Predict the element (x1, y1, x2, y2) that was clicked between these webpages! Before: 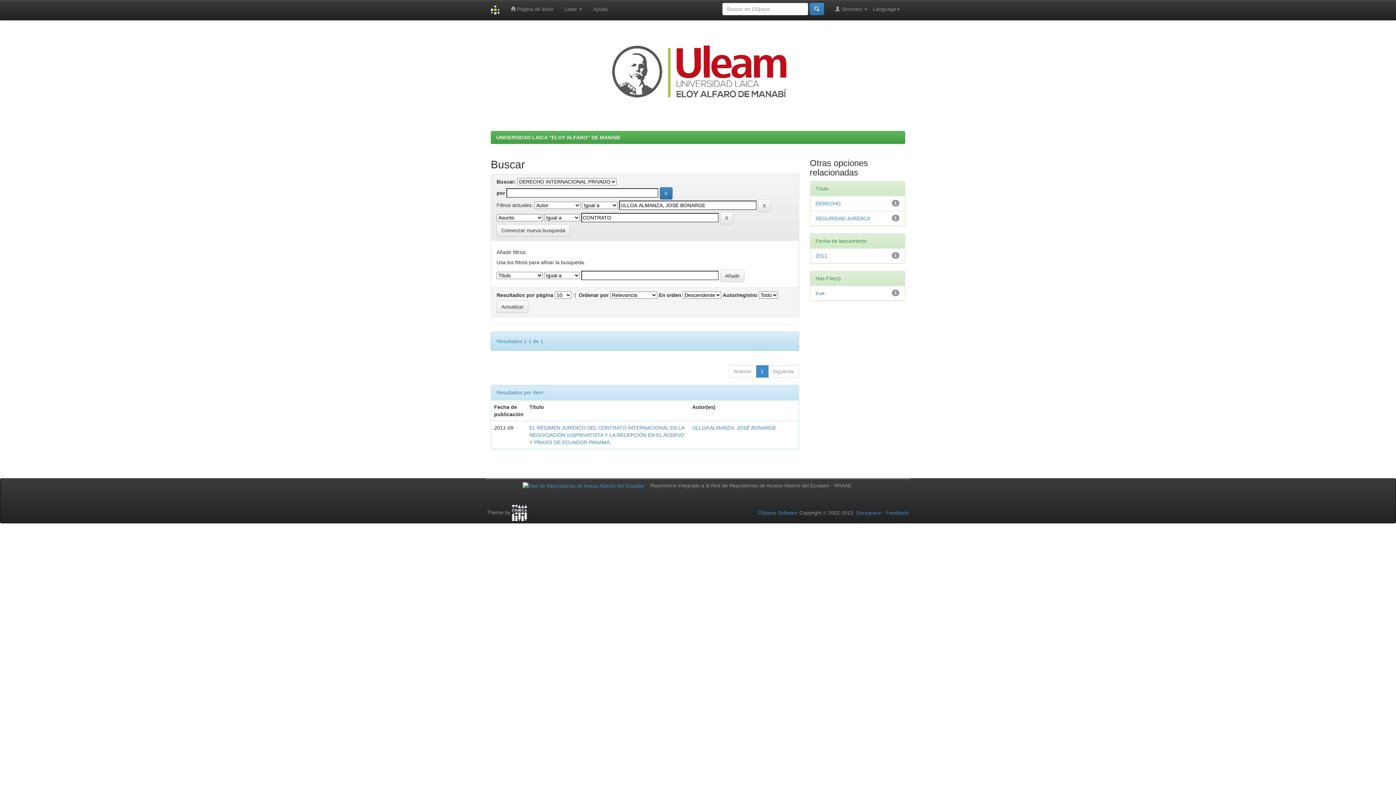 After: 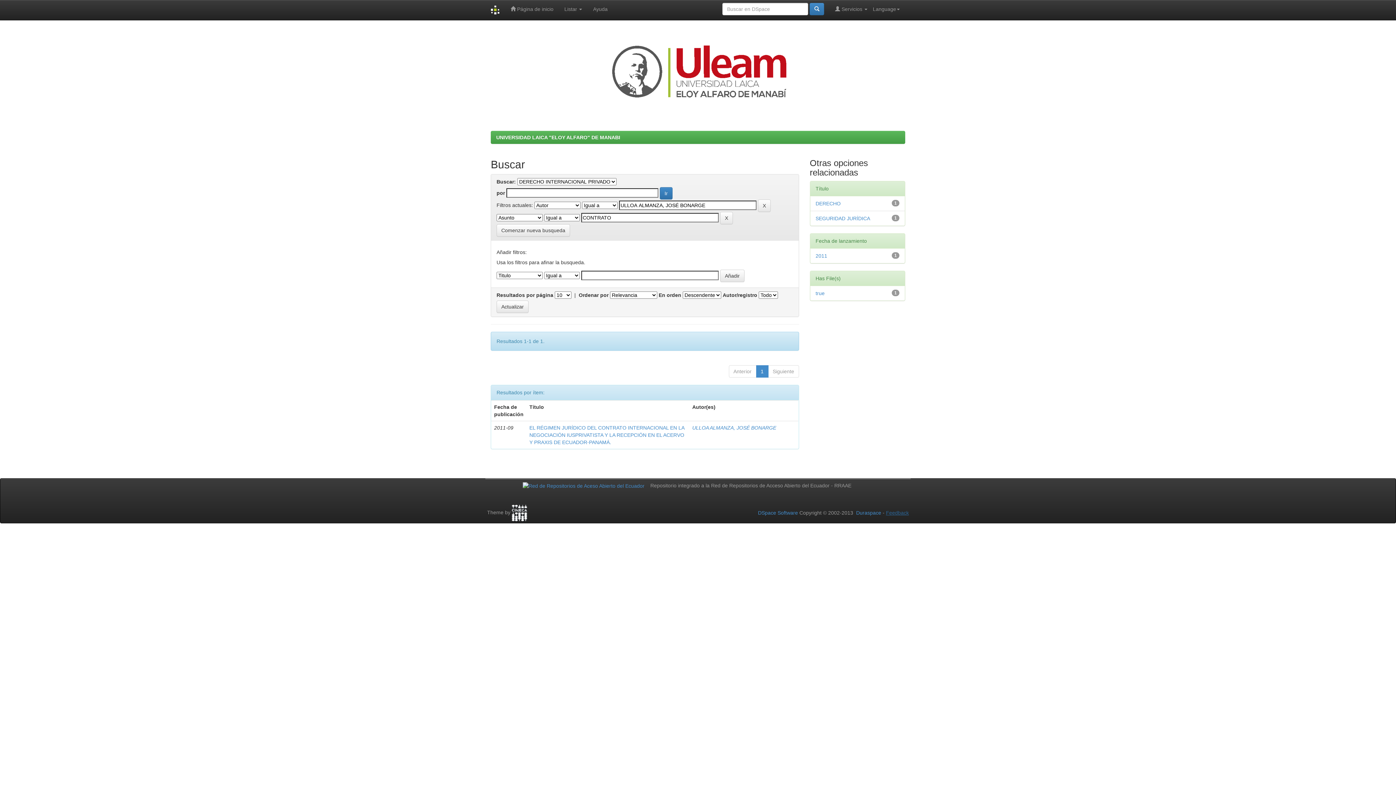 Action: label: Feedback bbox: (886, 510, 909, 516)